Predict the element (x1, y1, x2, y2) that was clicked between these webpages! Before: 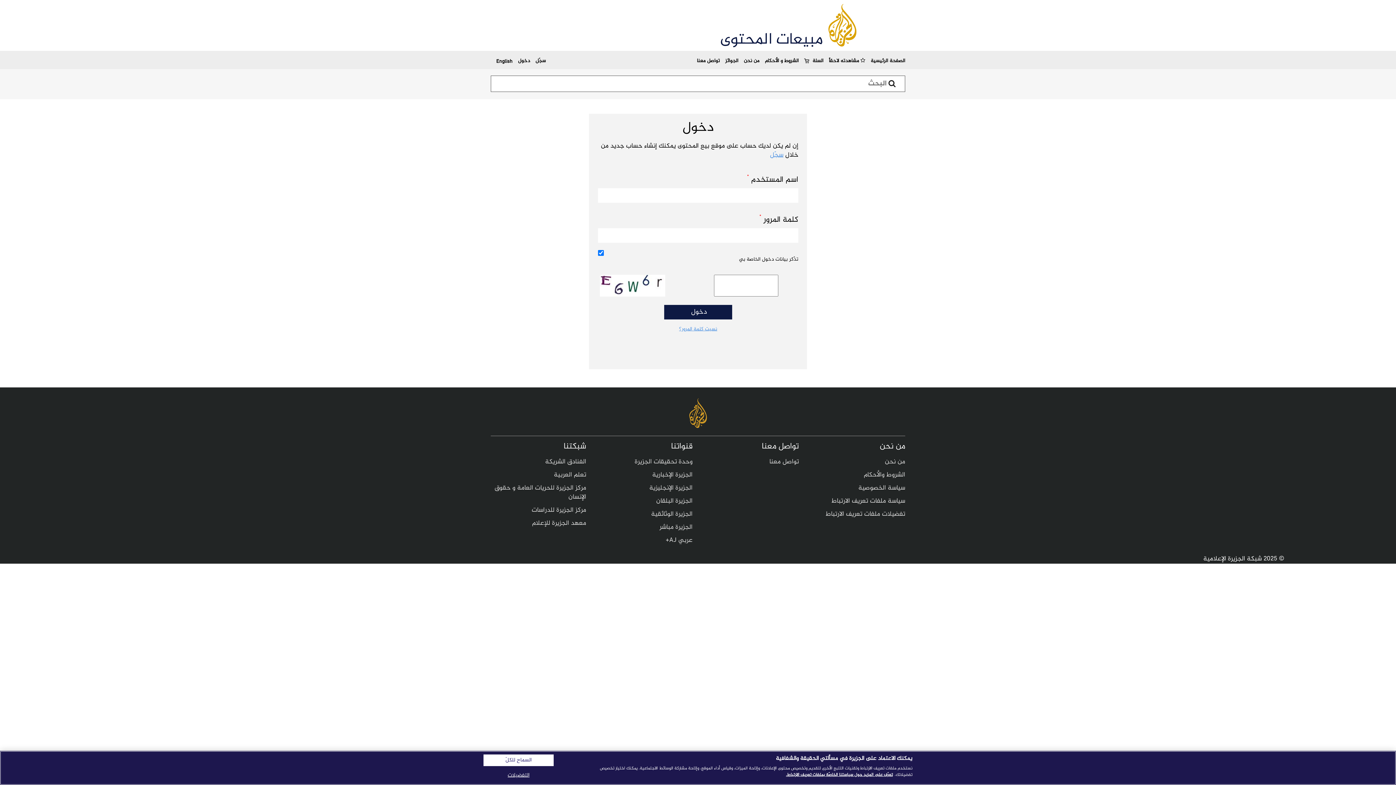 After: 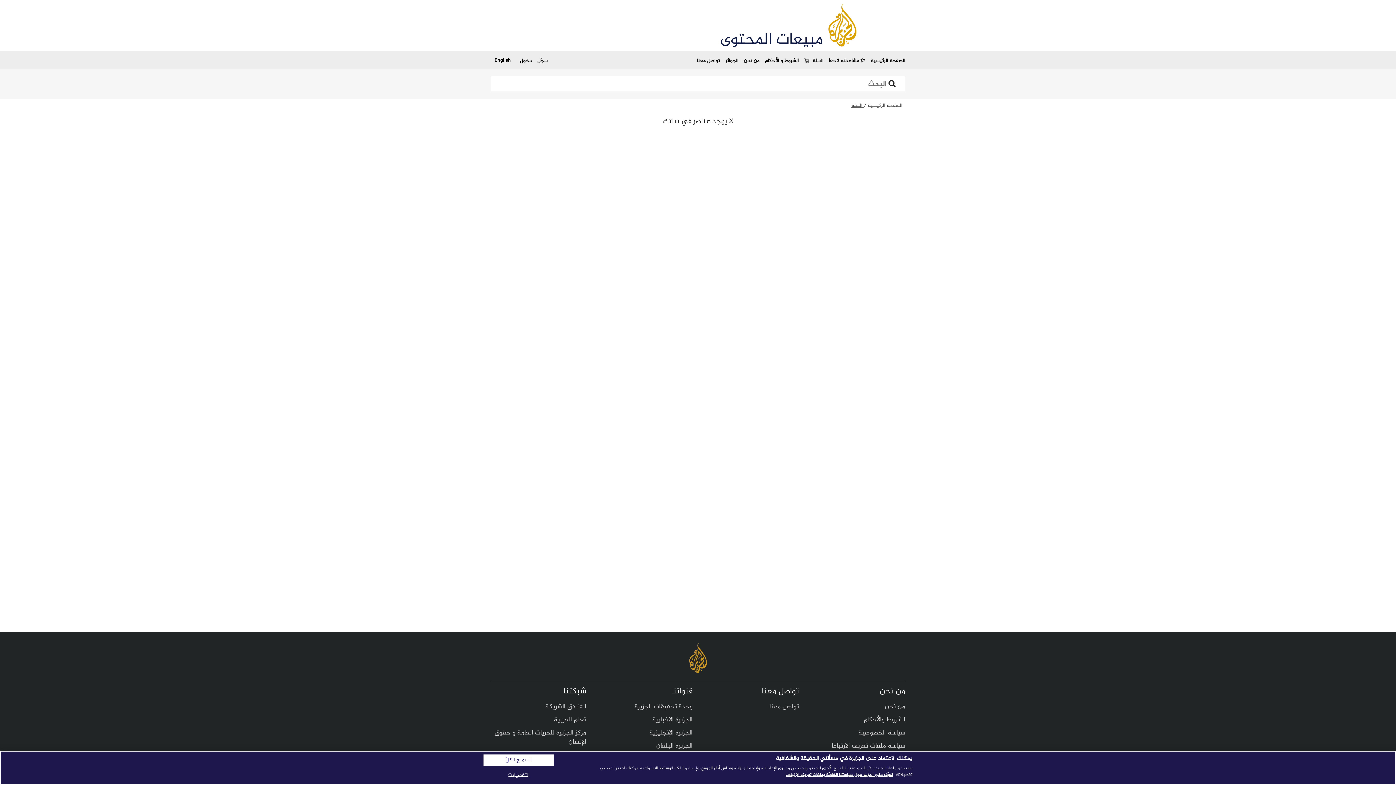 Action: bbox: (798, 50, 823, 69) label: السلة